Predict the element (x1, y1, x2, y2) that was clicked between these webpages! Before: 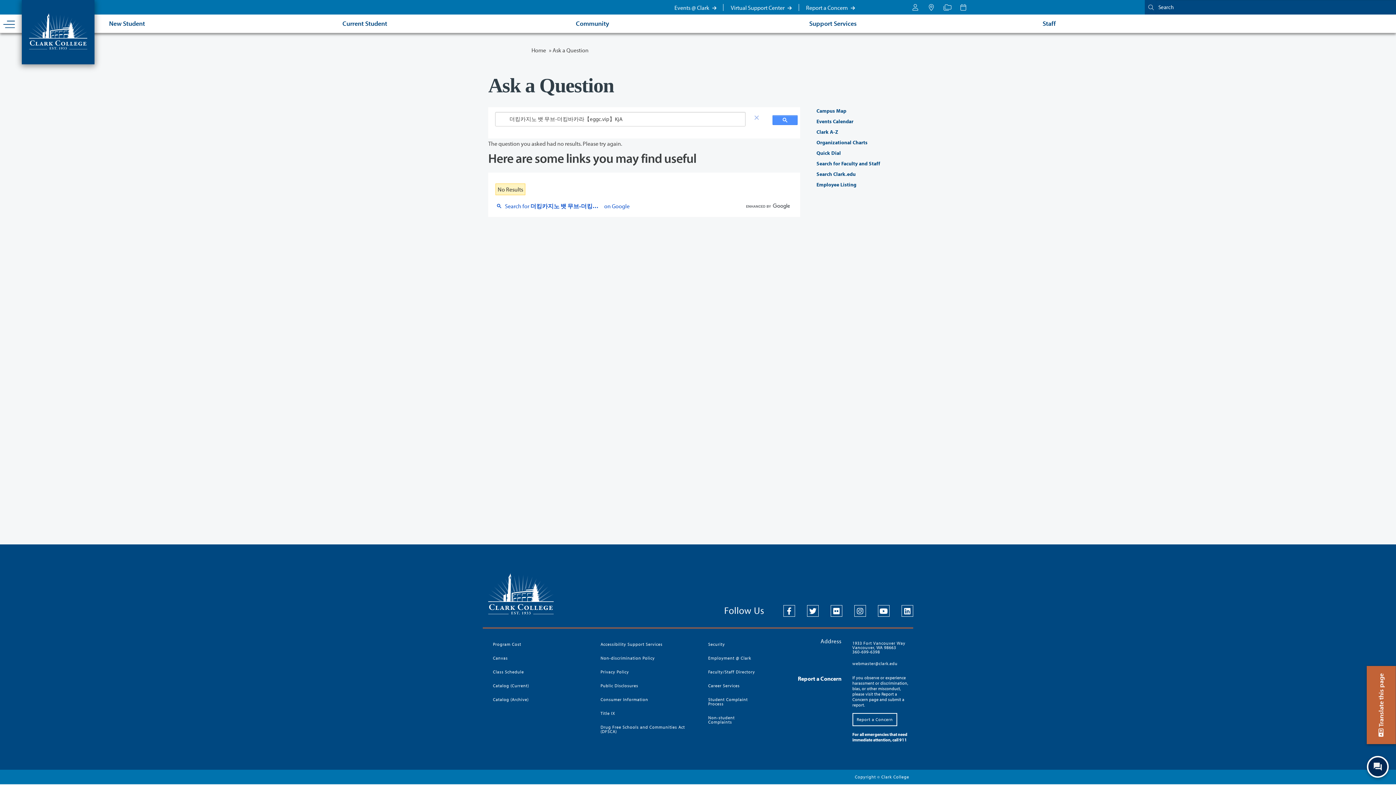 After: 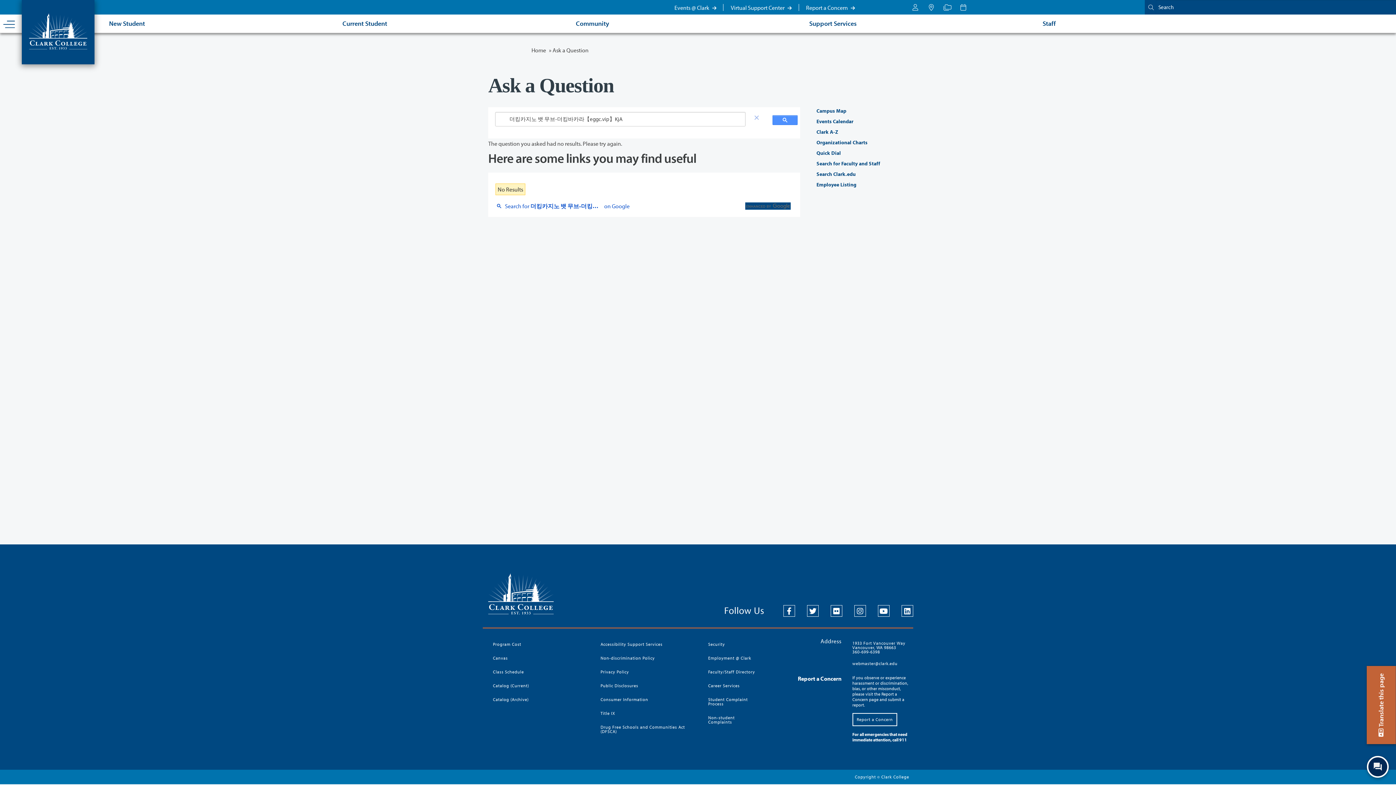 Action: bbox: (745, 202, 790, 209)